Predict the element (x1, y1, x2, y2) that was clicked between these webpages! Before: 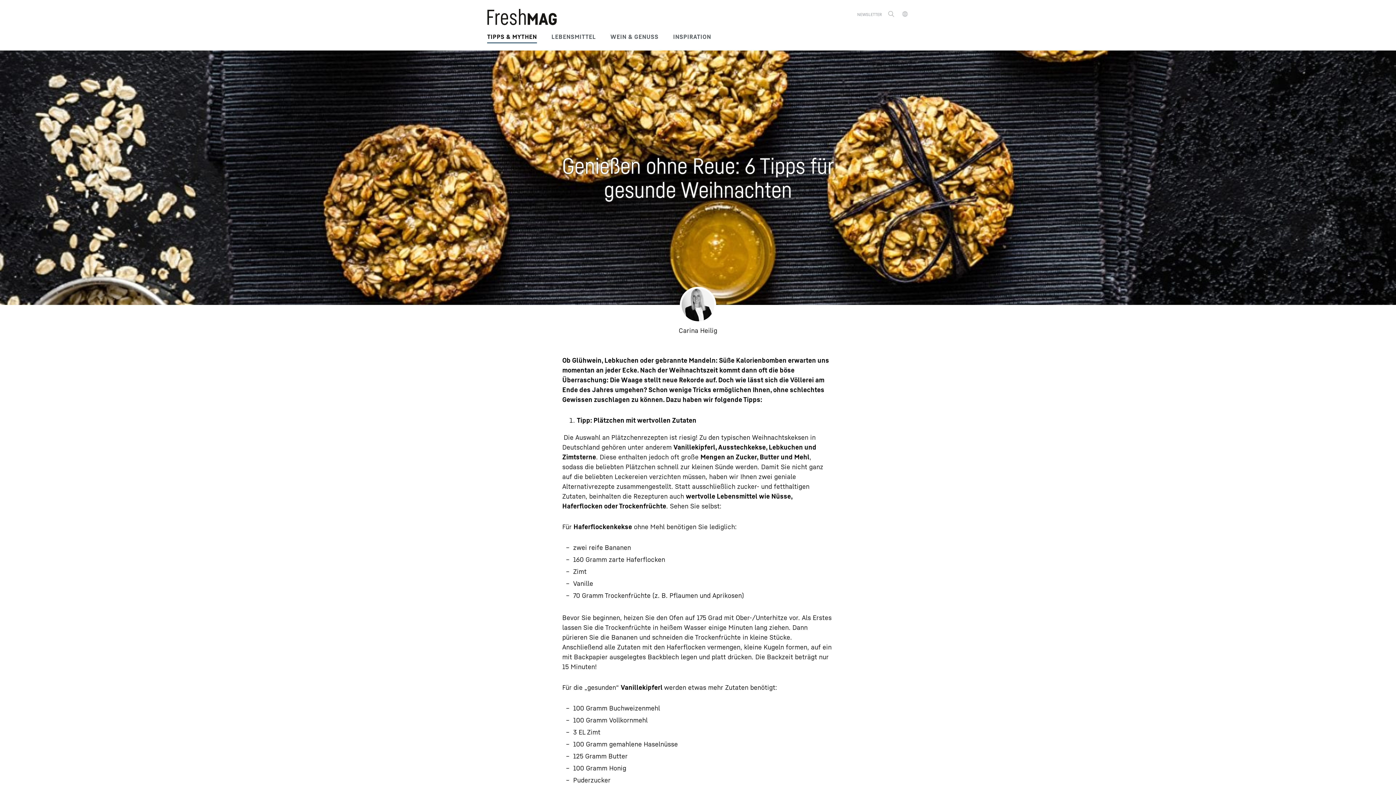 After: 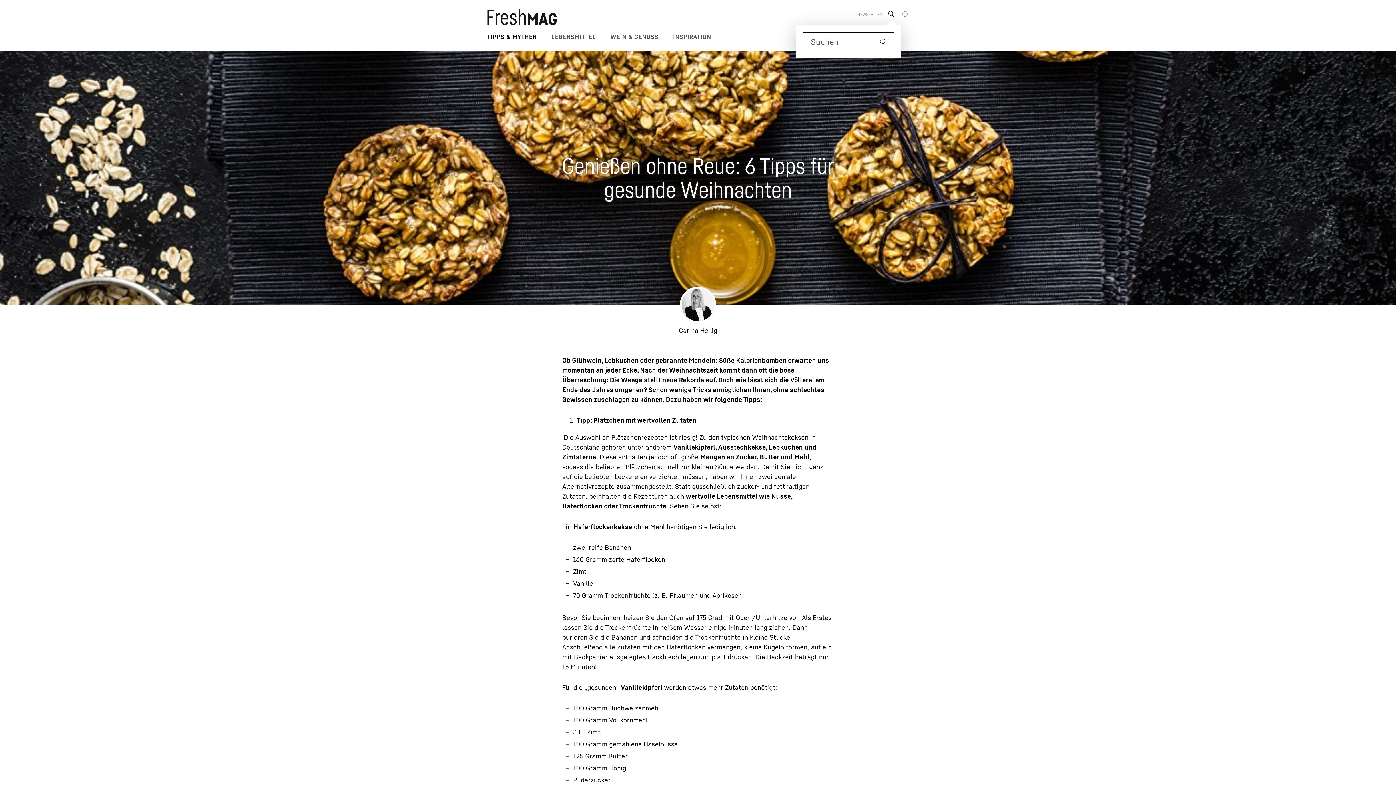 Action: bbox: (887, 10, 895, 17)